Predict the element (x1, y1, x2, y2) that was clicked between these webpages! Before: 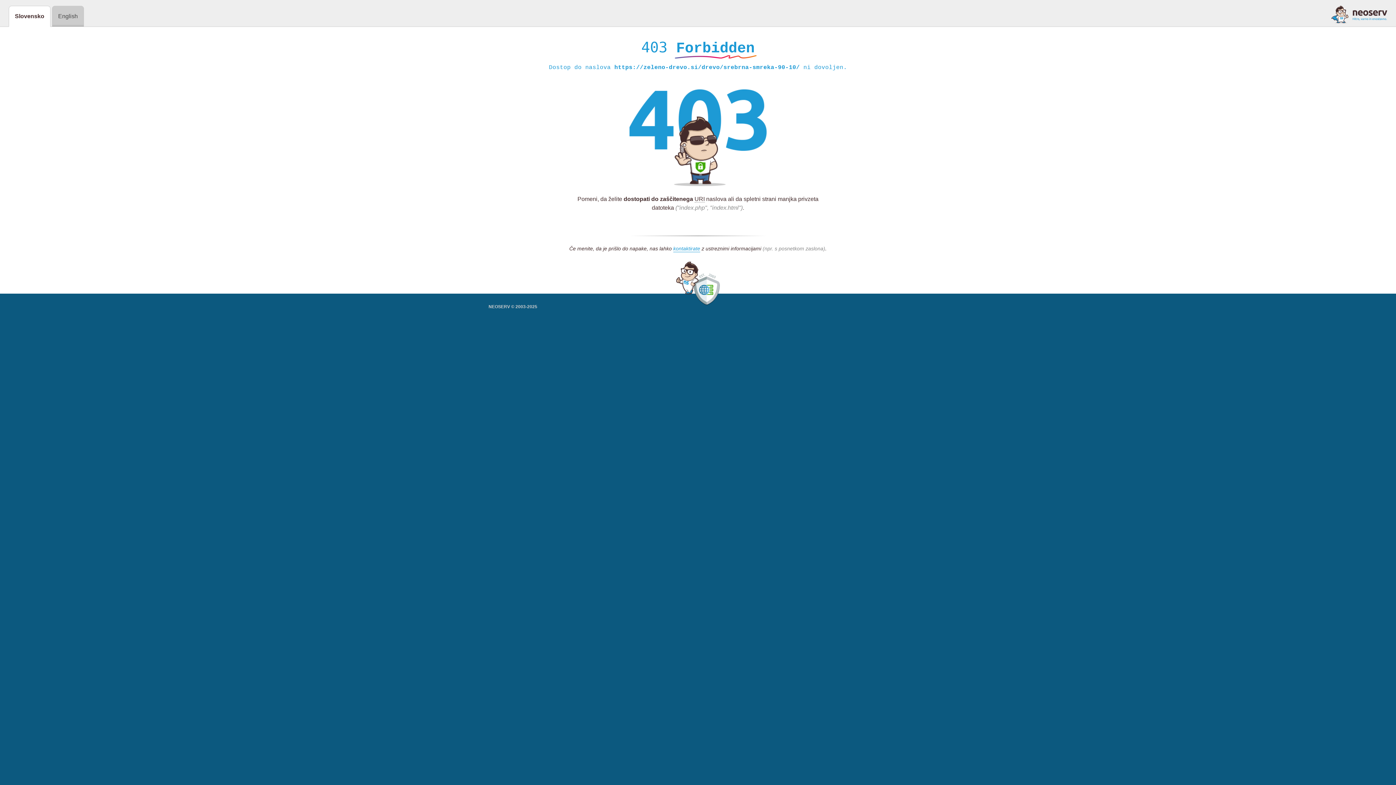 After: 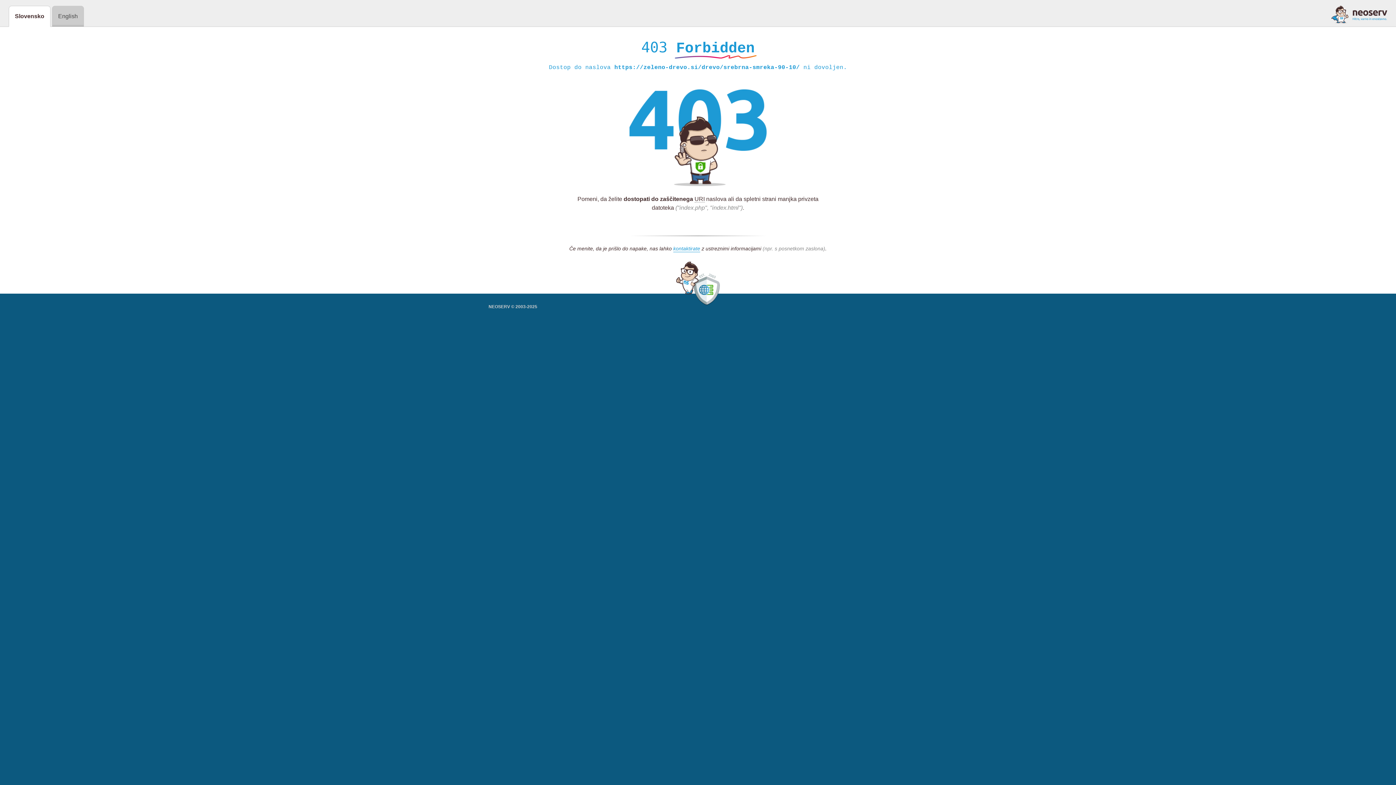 Action: bbox: (1331, 5, 1387, 23)